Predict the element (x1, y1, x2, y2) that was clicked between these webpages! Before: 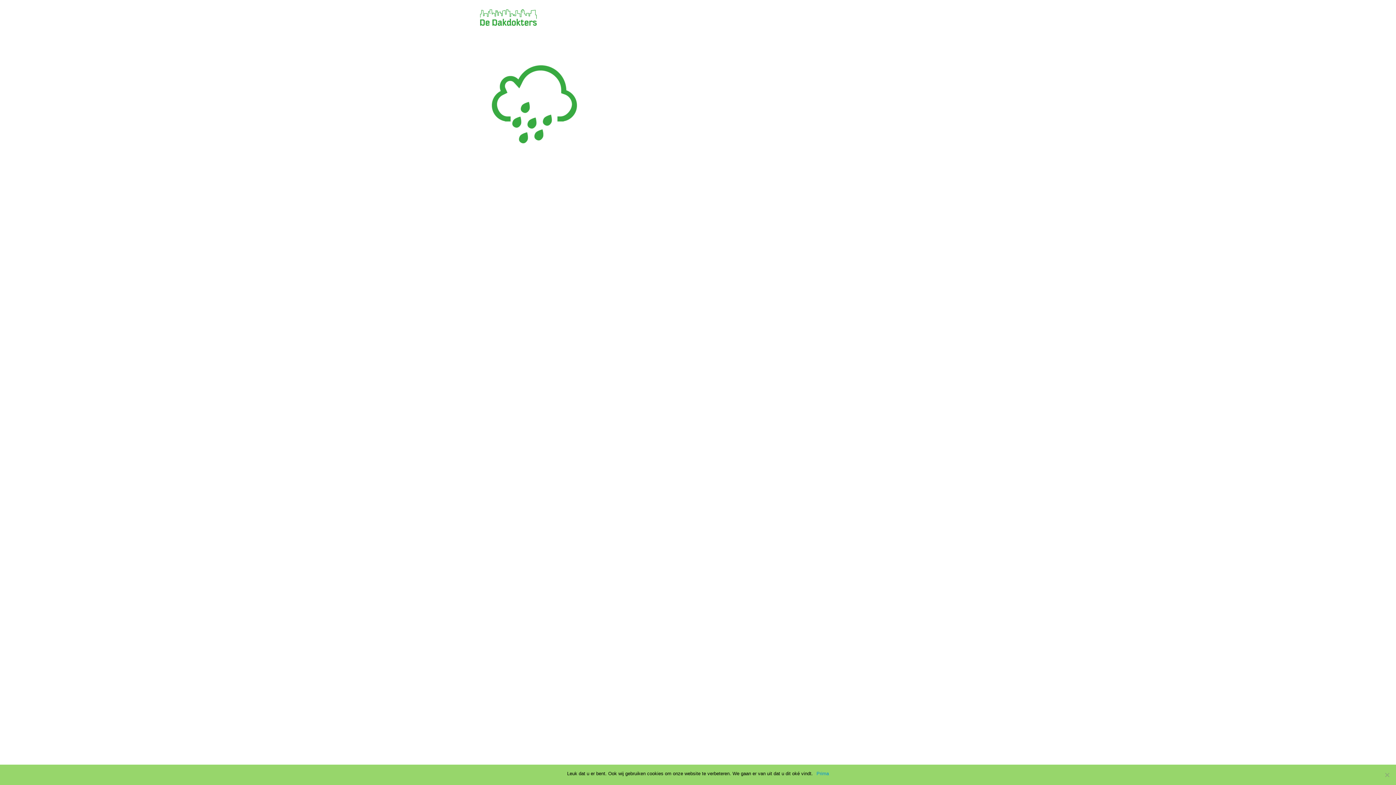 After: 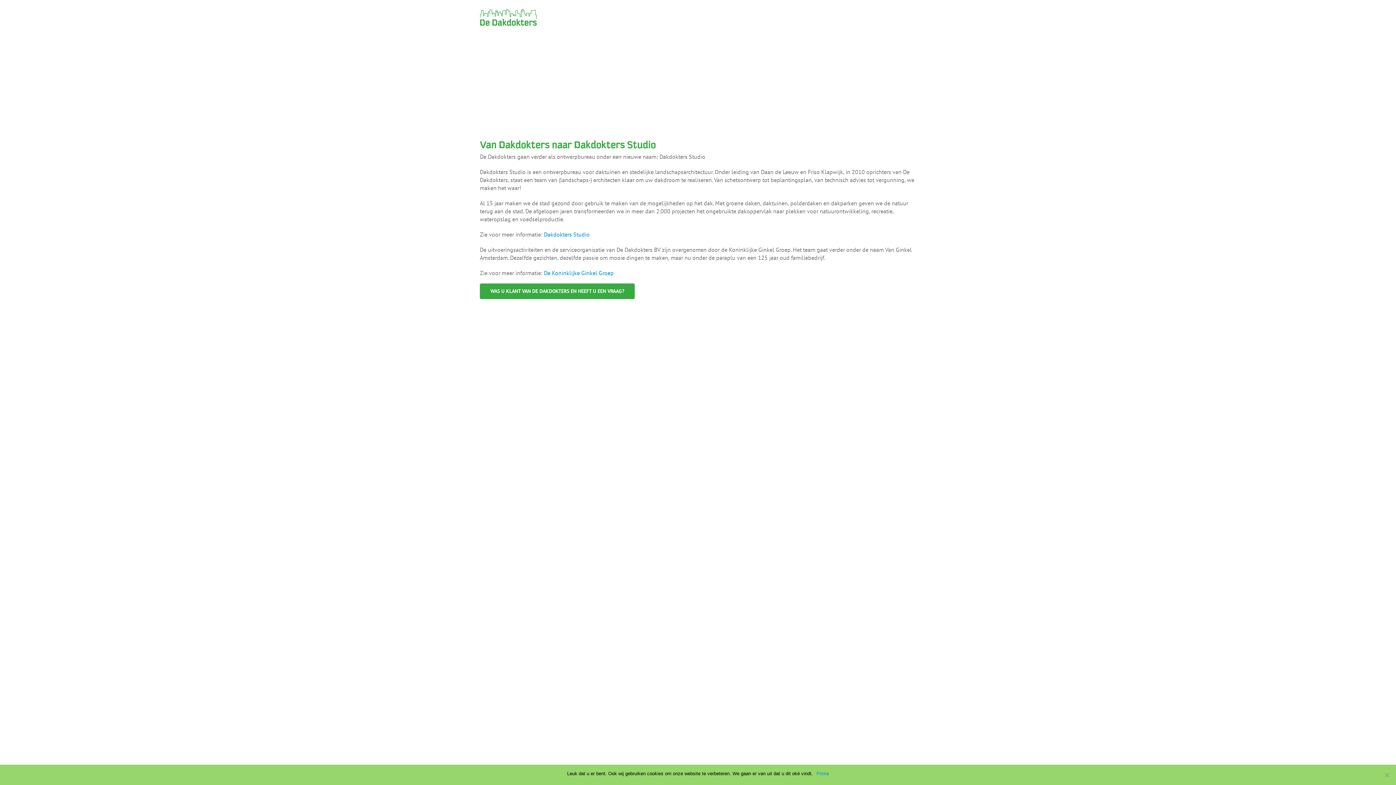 Action: bbox: (480, 3, 537, 31)